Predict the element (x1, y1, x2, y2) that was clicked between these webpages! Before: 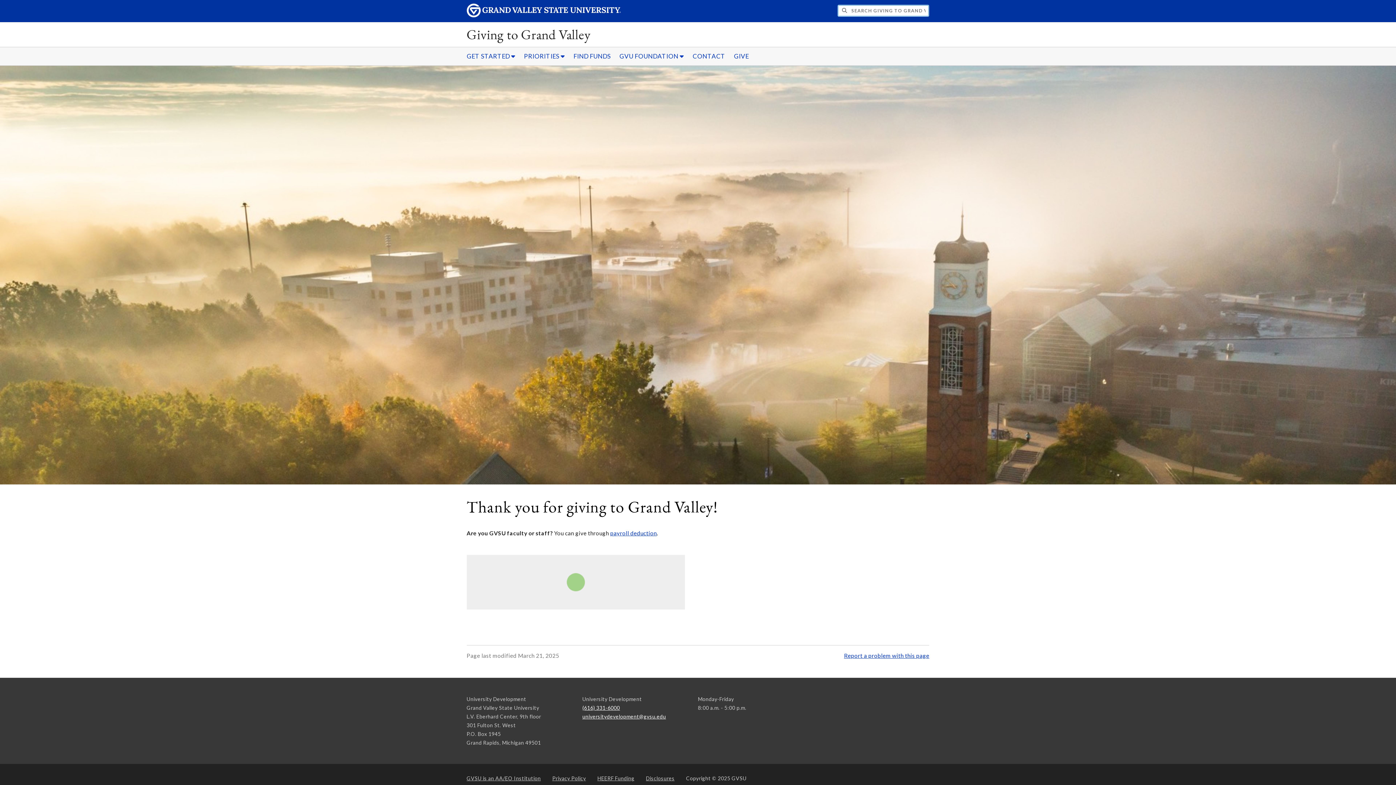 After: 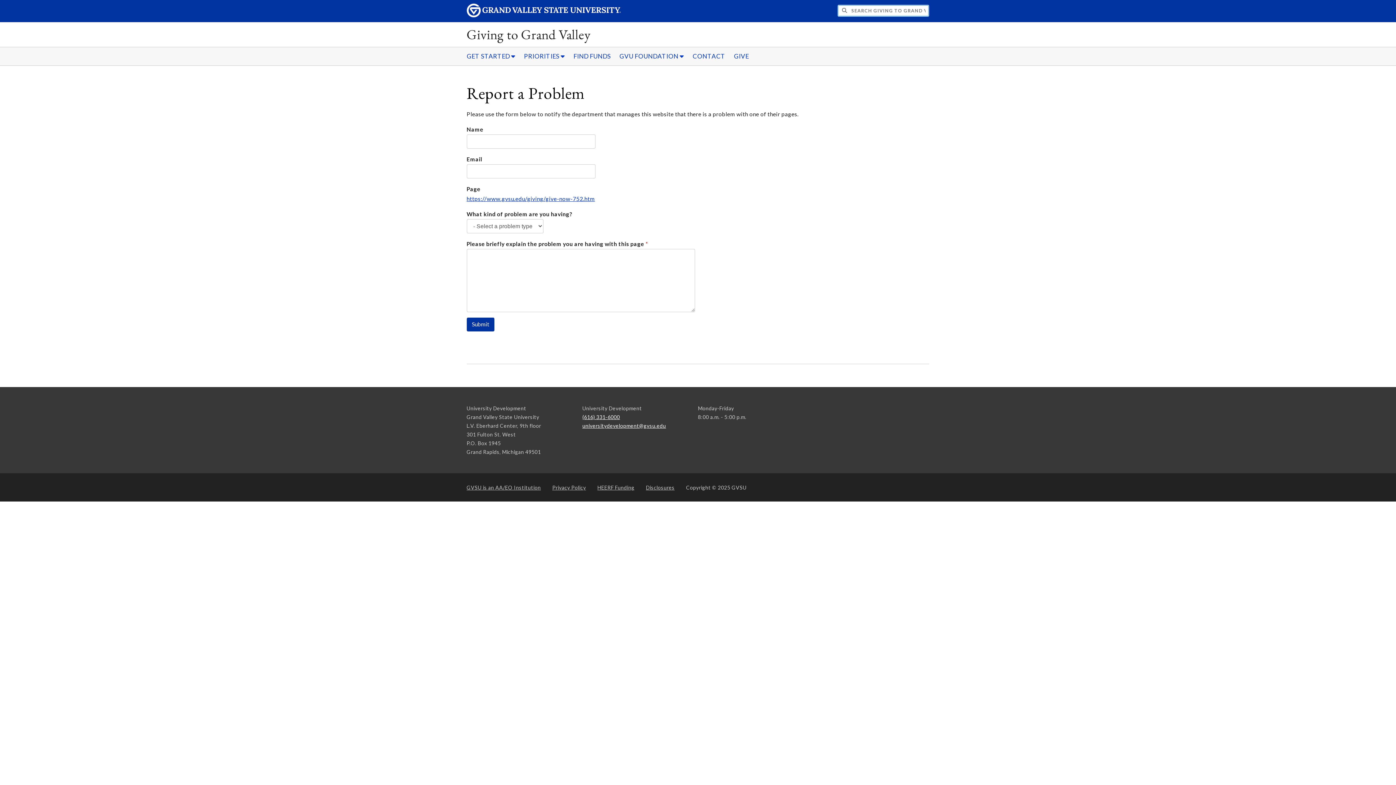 Action: label: Report a problem with this page bbox: (844, 652, 929, 659)